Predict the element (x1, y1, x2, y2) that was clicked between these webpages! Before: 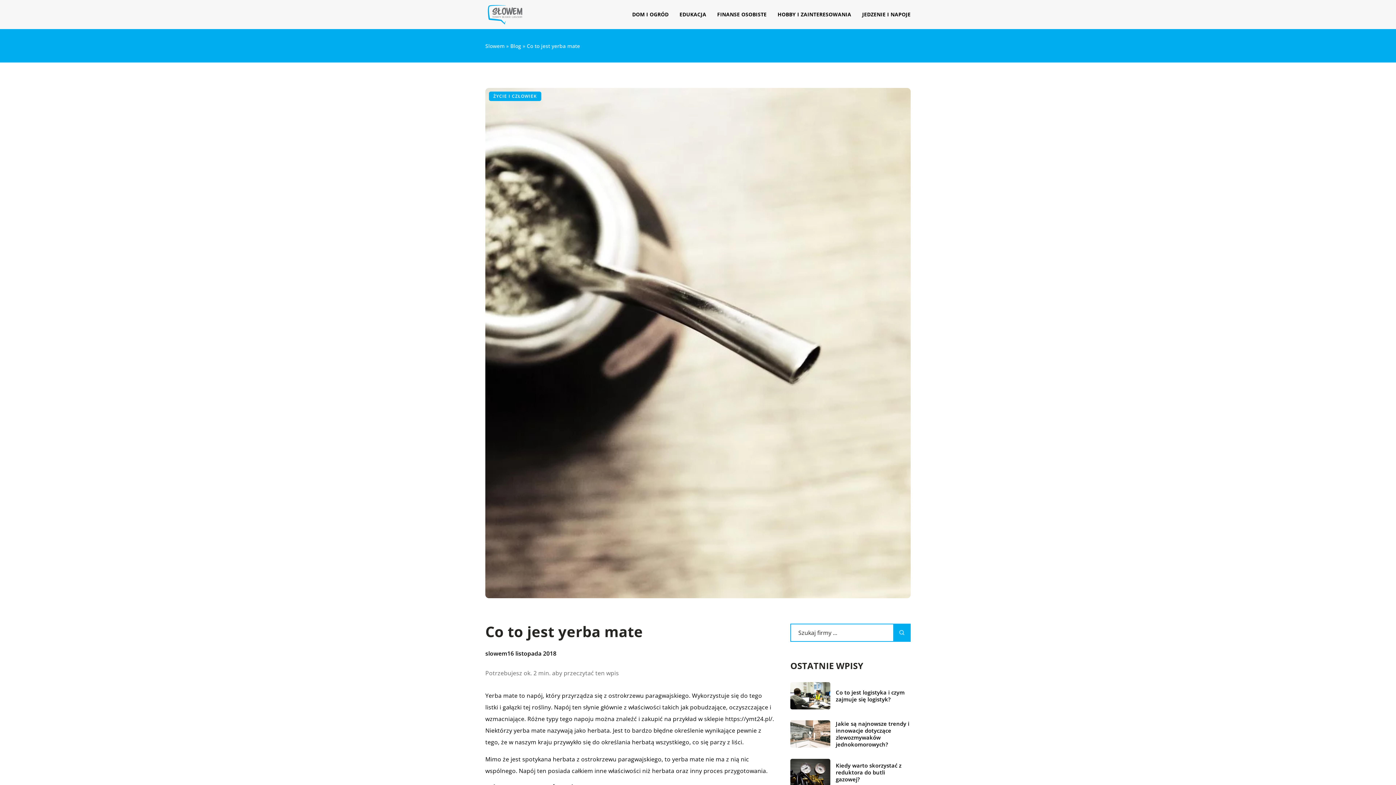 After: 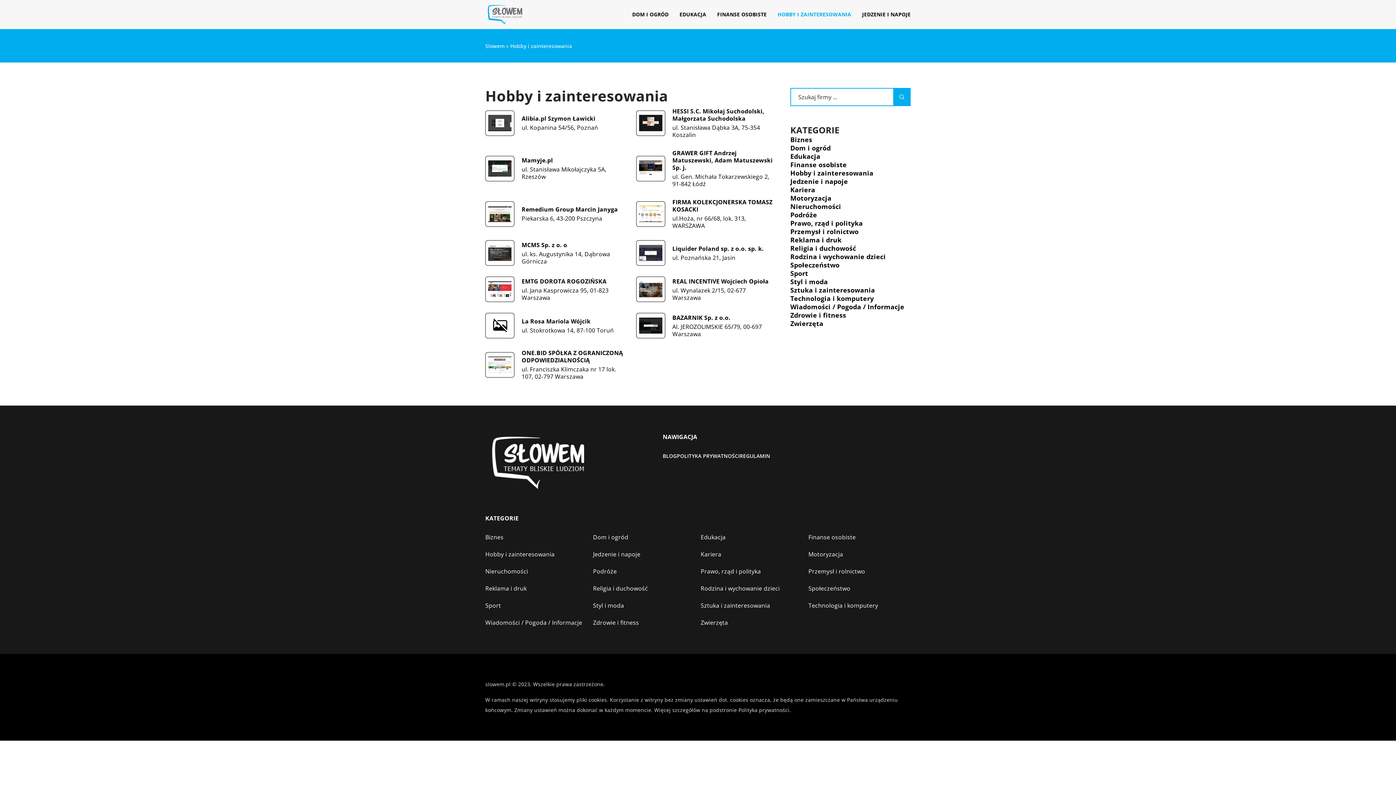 Action: label: HOBBY I ZAINTERESOWANIA bbox: (777, 9, 851, 20)